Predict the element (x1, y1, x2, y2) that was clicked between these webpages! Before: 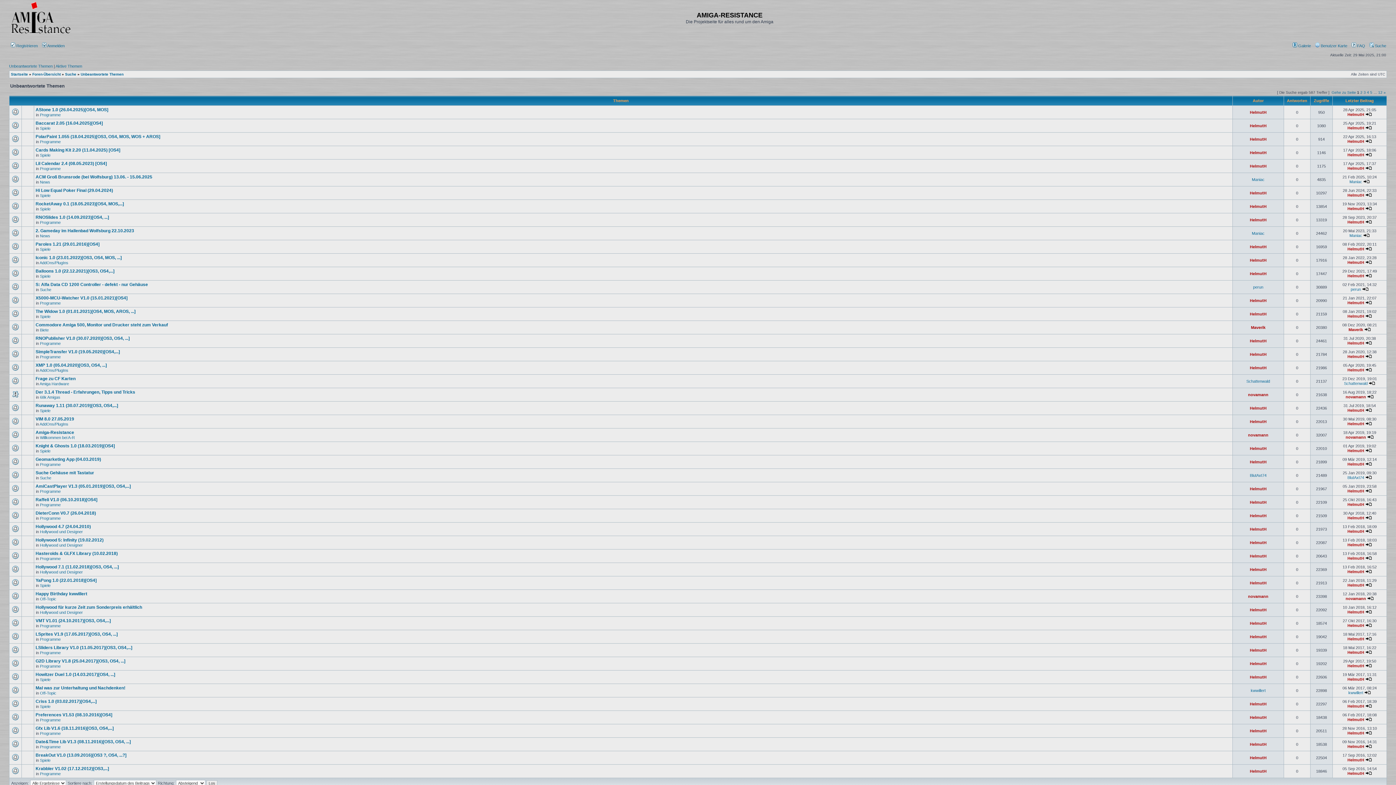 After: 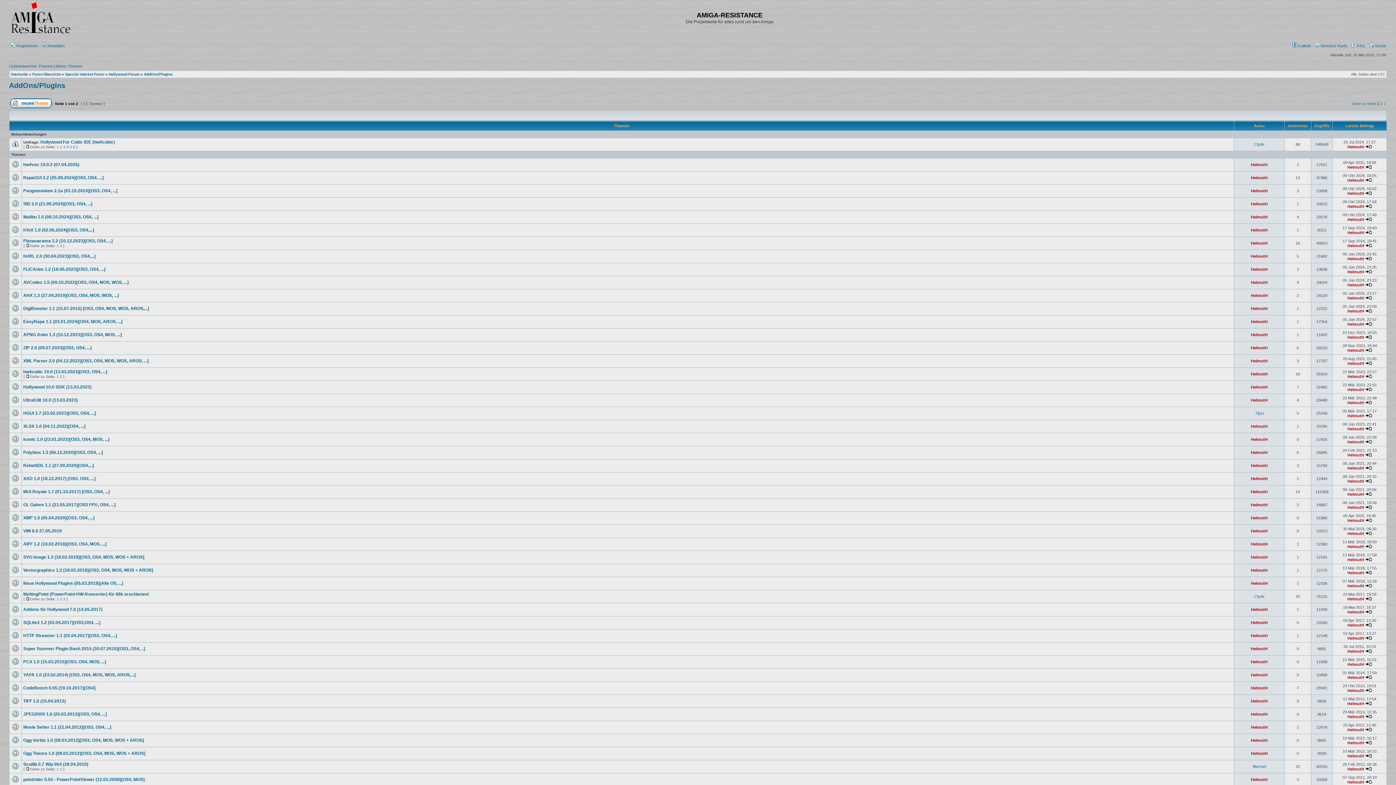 Action: label: AddOns/PlugIns bbox: (39, 422, 68, 426)